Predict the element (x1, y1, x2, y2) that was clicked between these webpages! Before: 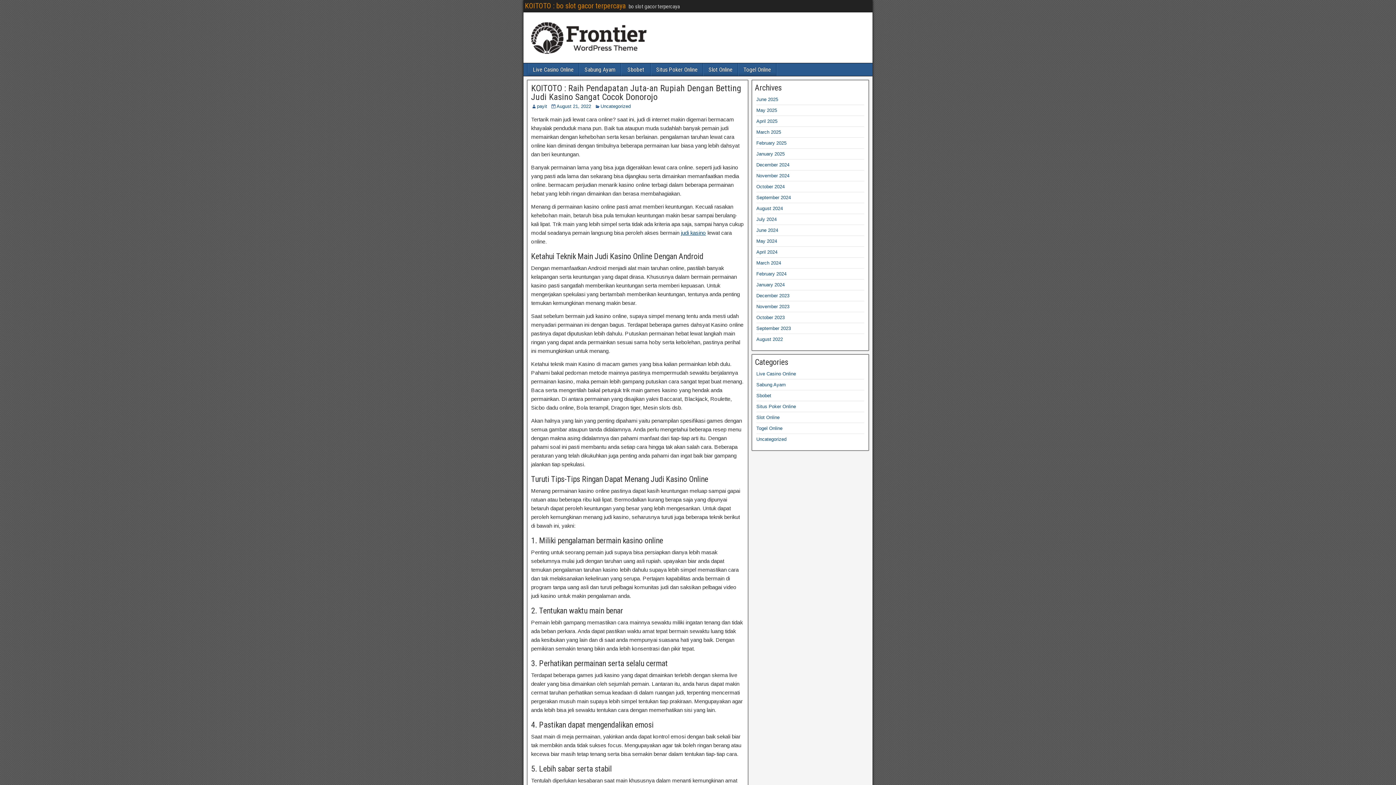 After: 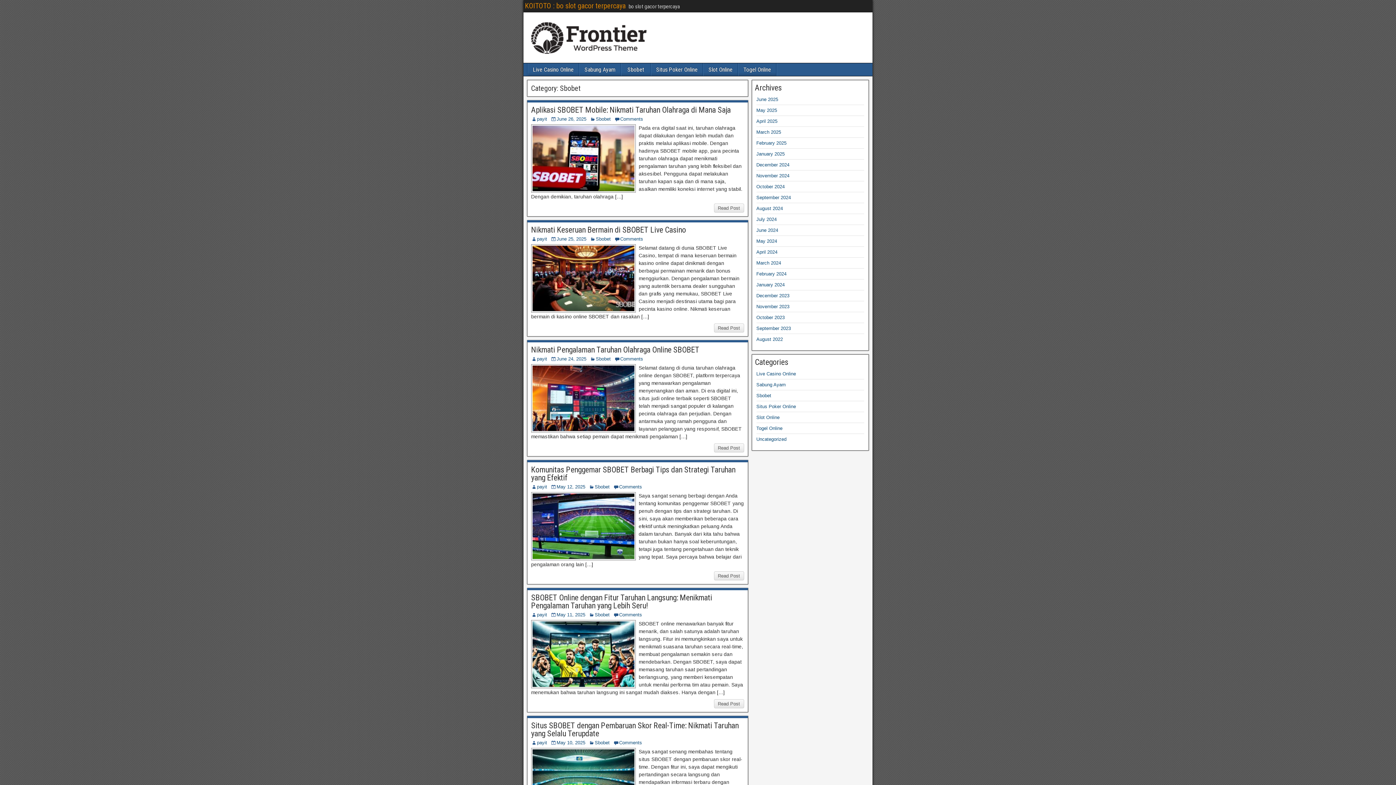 Action: label: Sbobet bbox: (621, 63, 650, 76)